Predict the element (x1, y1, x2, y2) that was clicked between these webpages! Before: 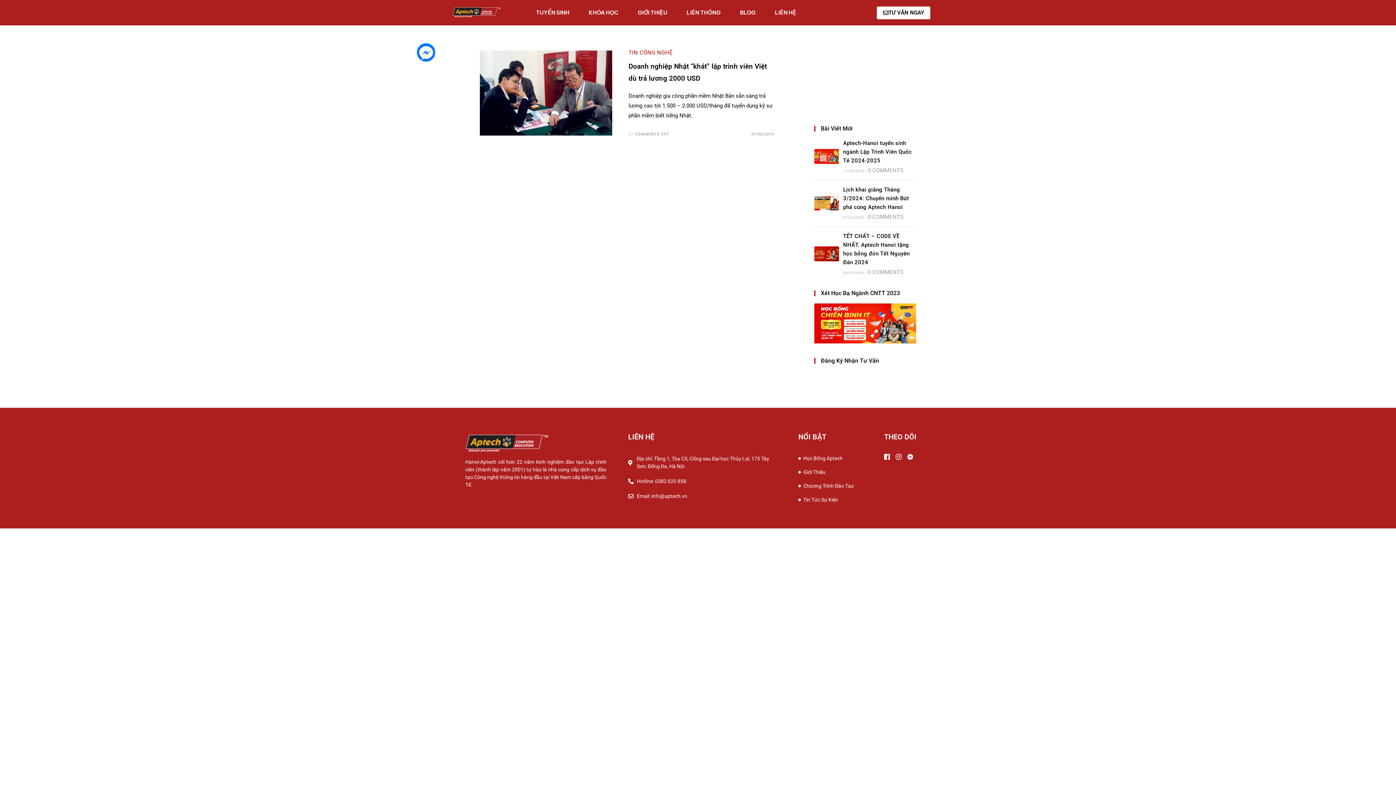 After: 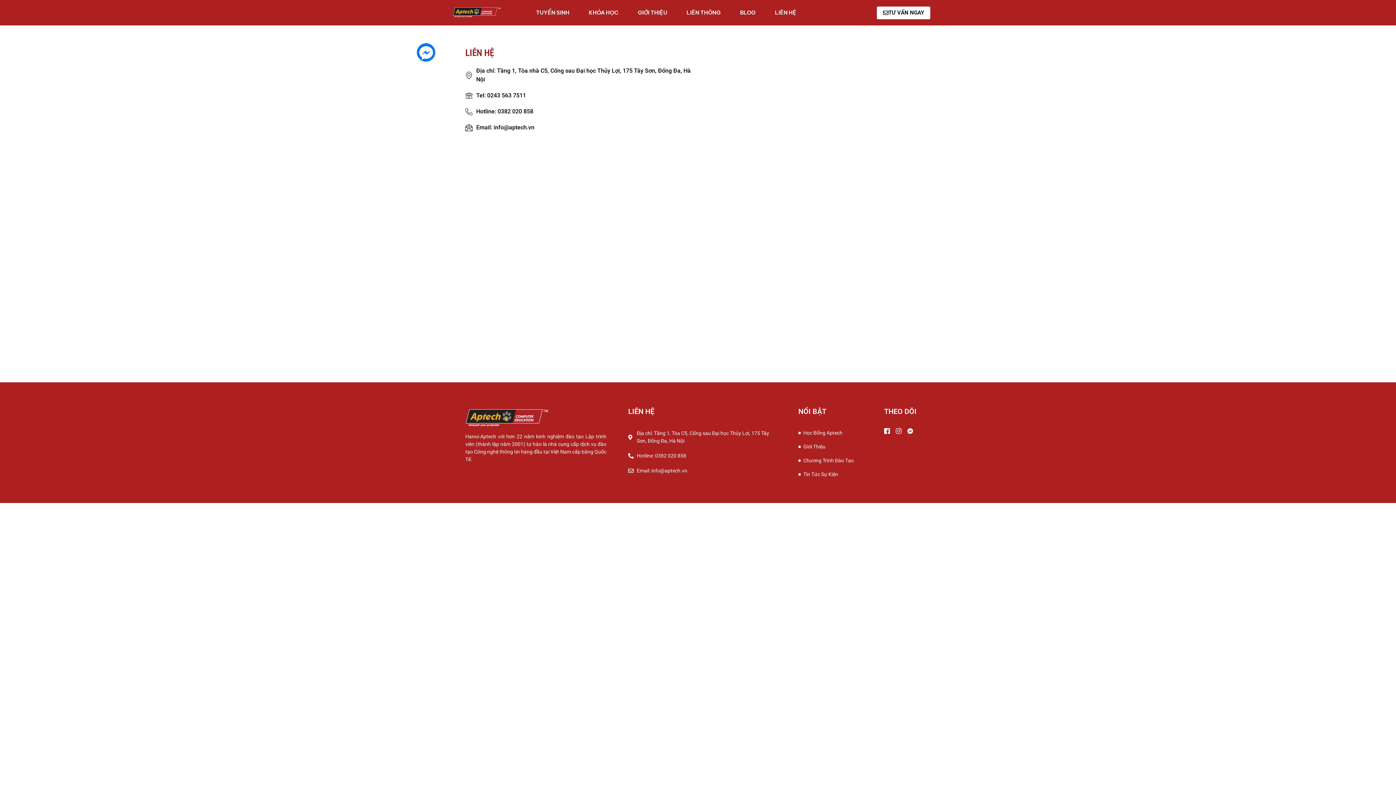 Action: bbox: (765, 3, 806, 21) label: LIÊN HỆ